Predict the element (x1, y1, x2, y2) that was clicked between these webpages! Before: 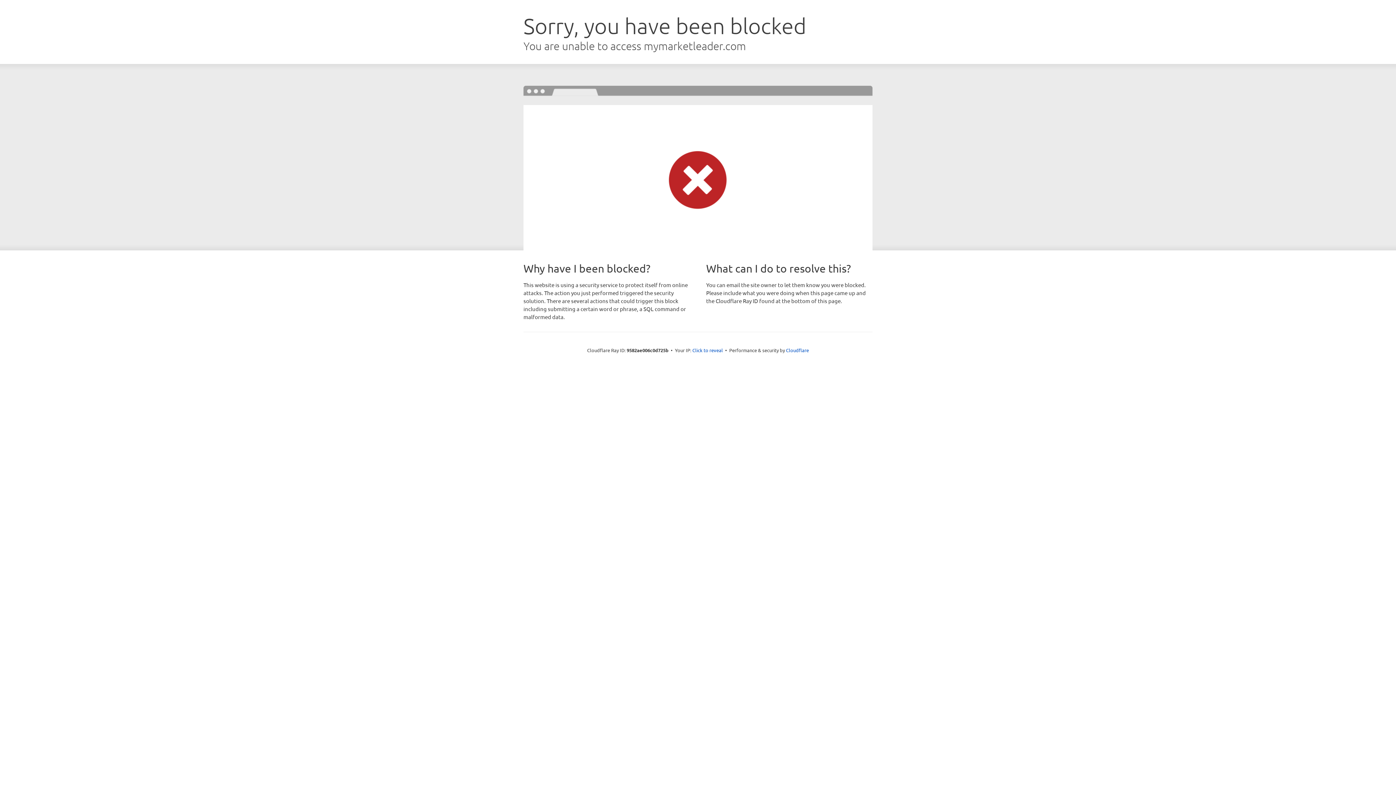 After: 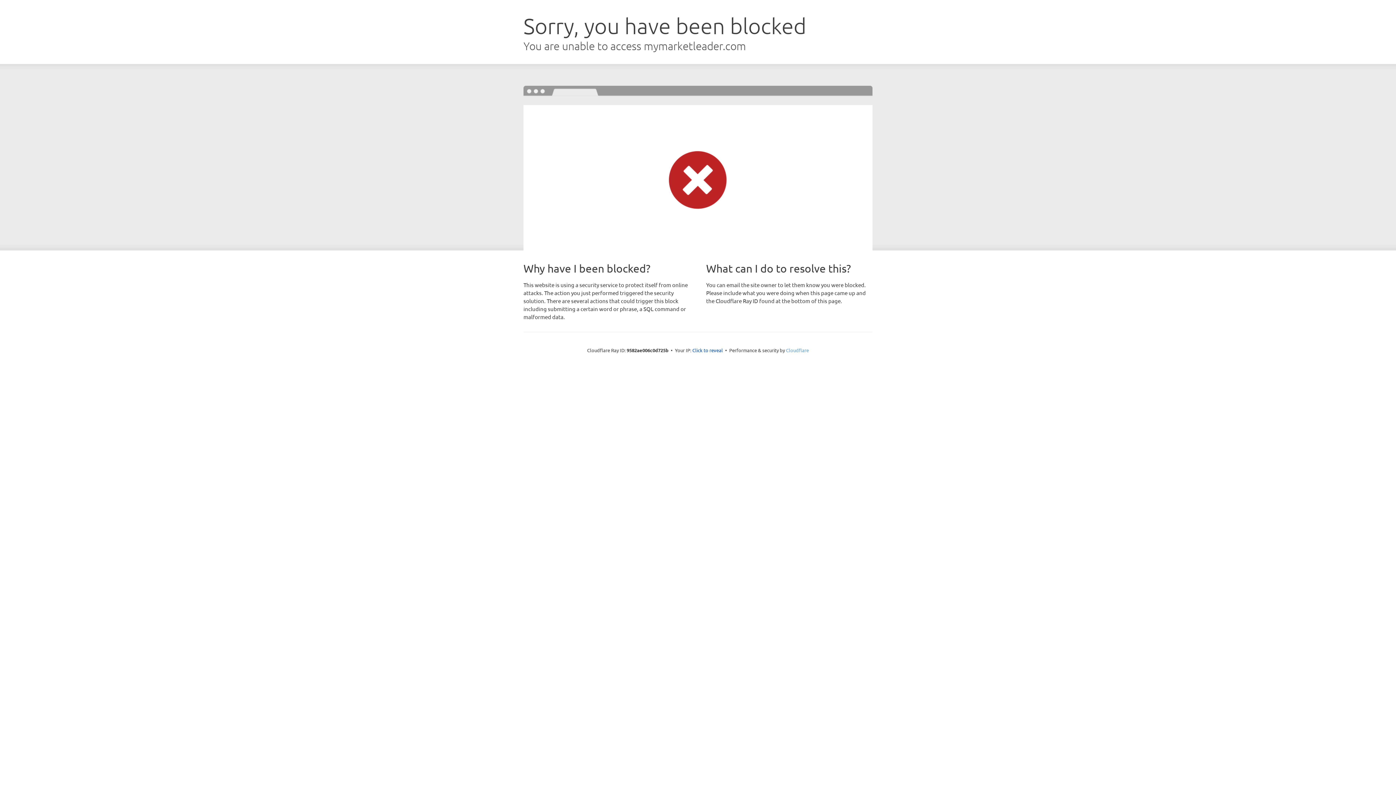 Action: bbox: (786, 347, 809, 353) label: Cloudflare